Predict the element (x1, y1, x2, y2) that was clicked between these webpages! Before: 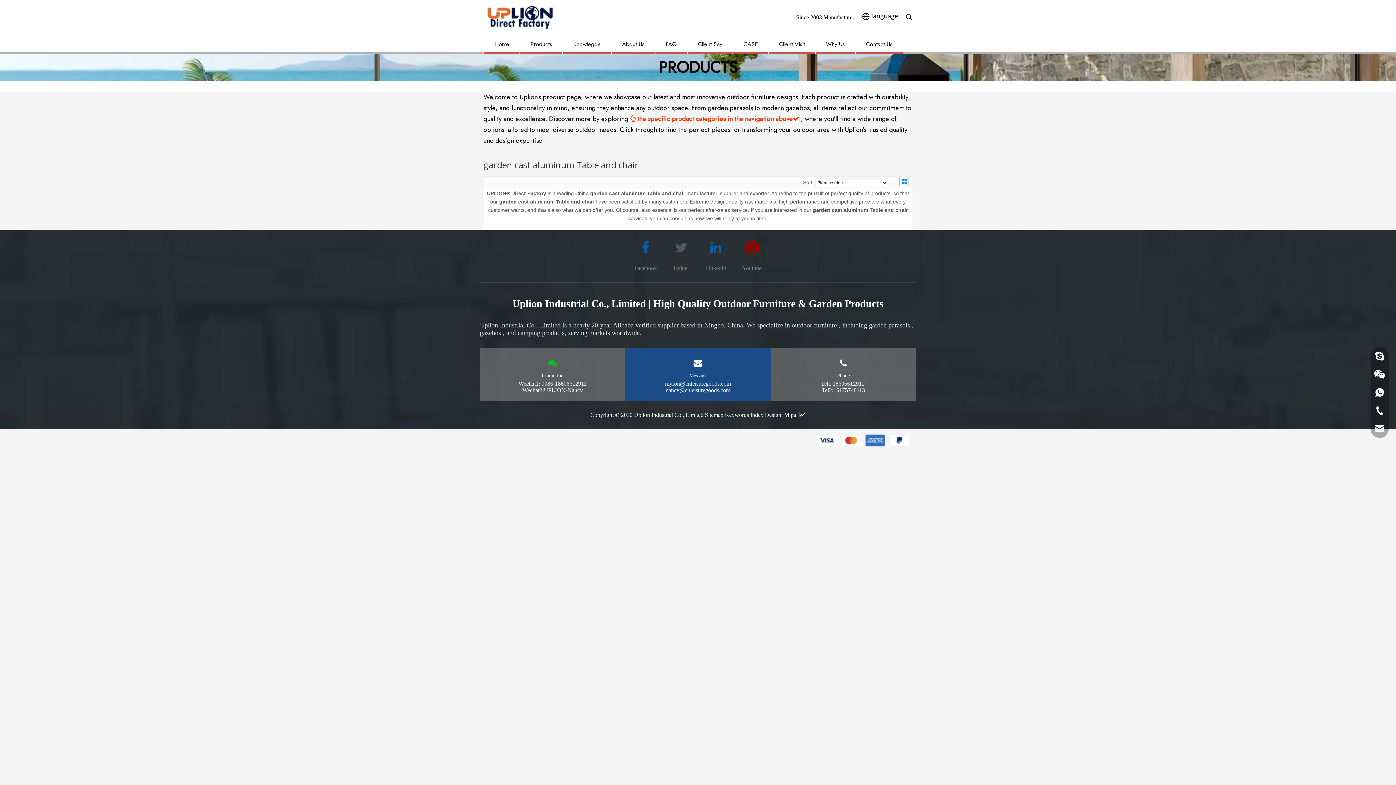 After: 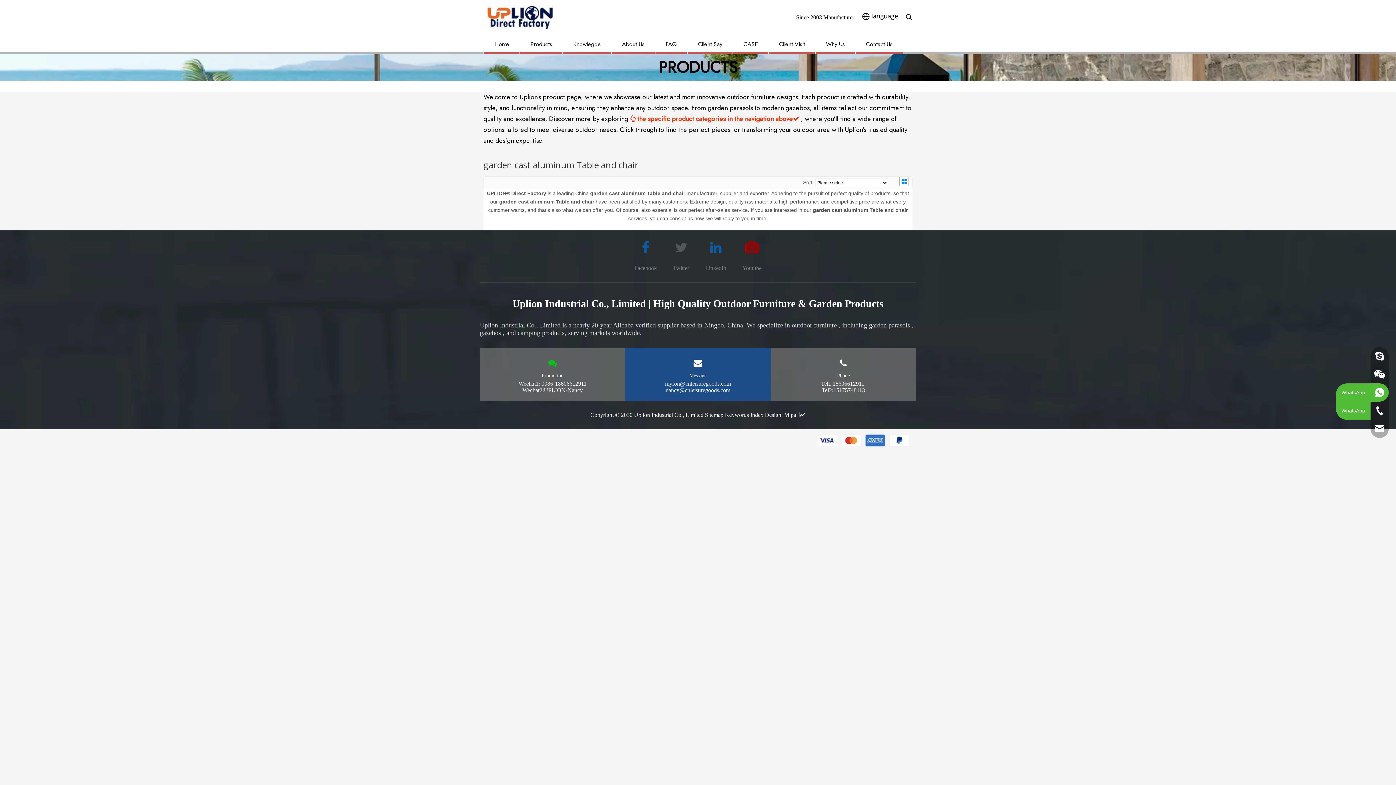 Action: bbox: (1370, 383, 1389, 401)